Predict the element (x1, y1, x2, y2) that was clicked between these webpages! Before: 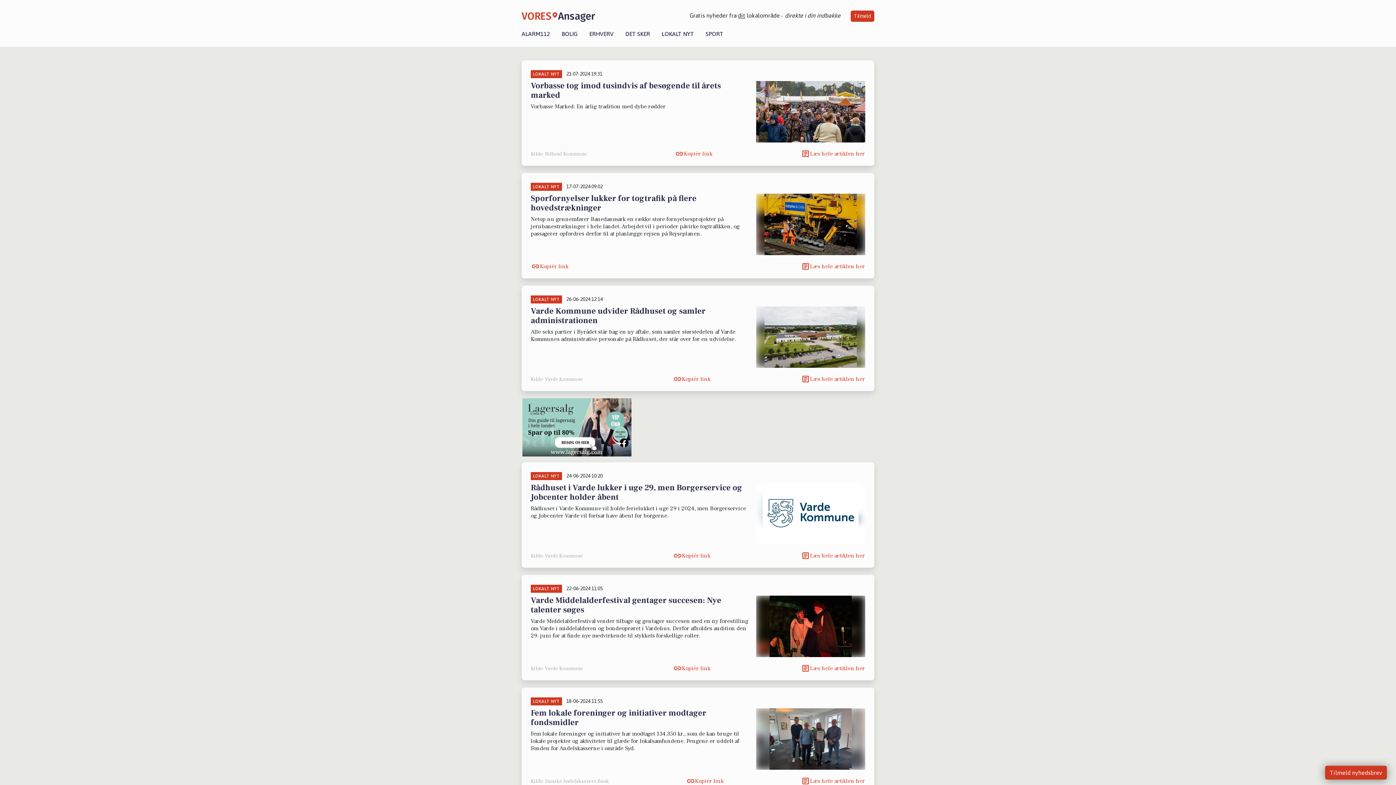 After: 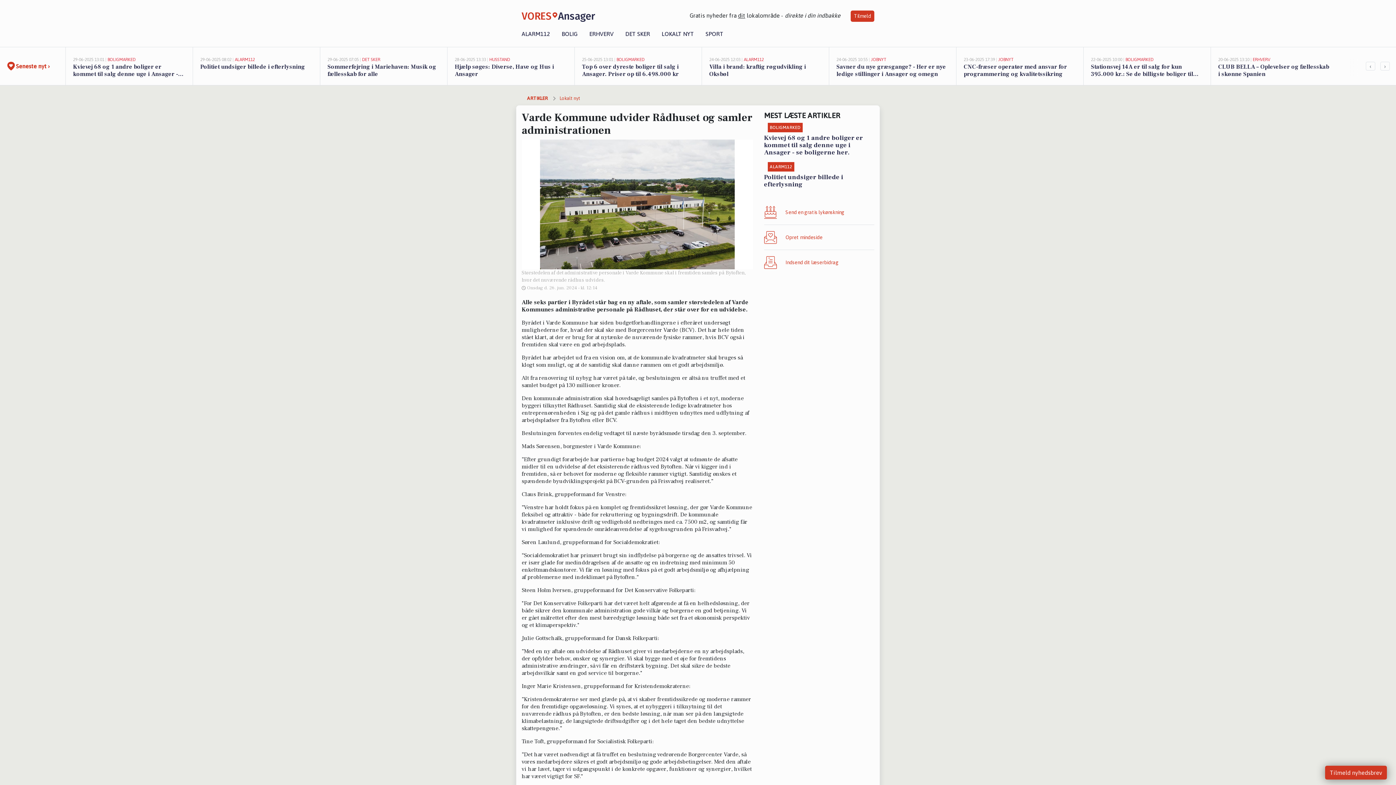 Action: bbox: (756, 306, 865, 370)